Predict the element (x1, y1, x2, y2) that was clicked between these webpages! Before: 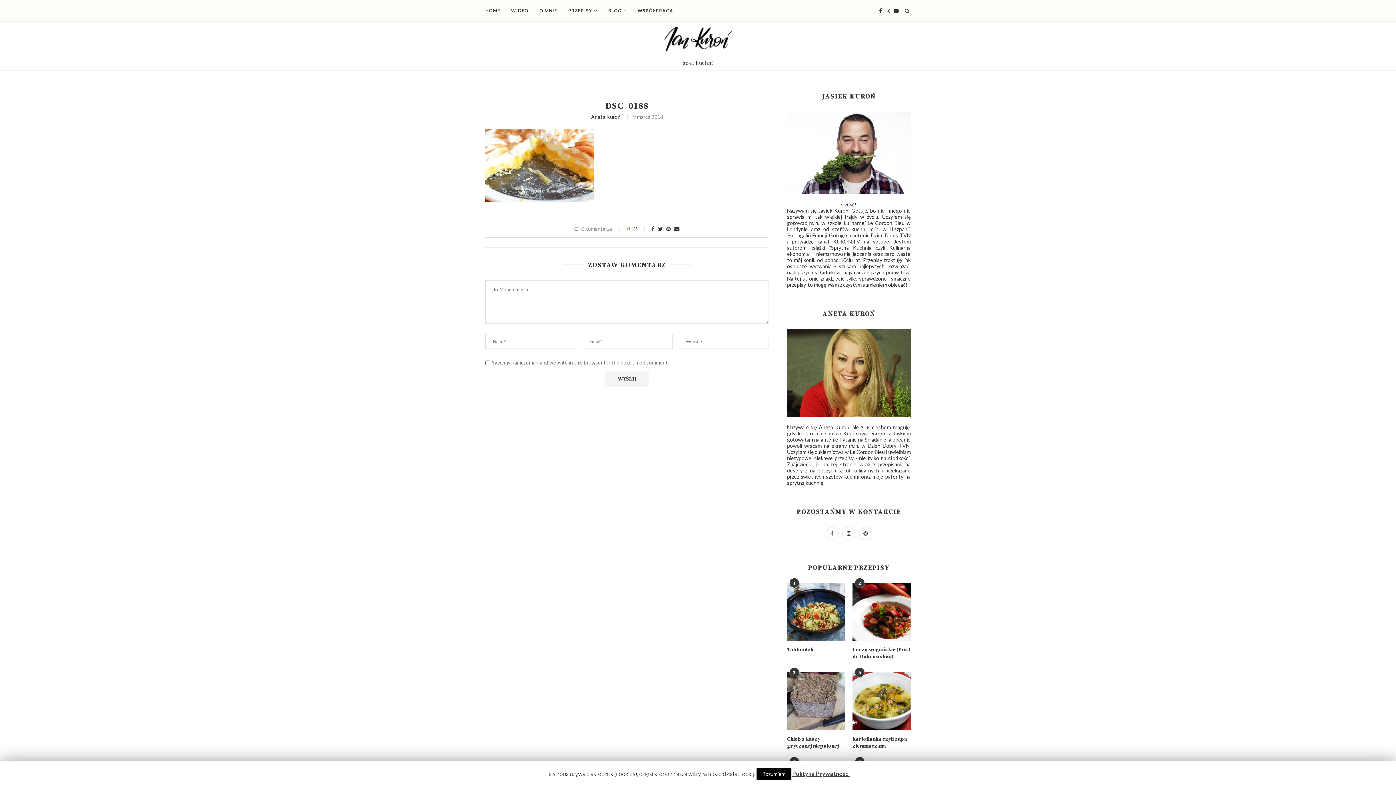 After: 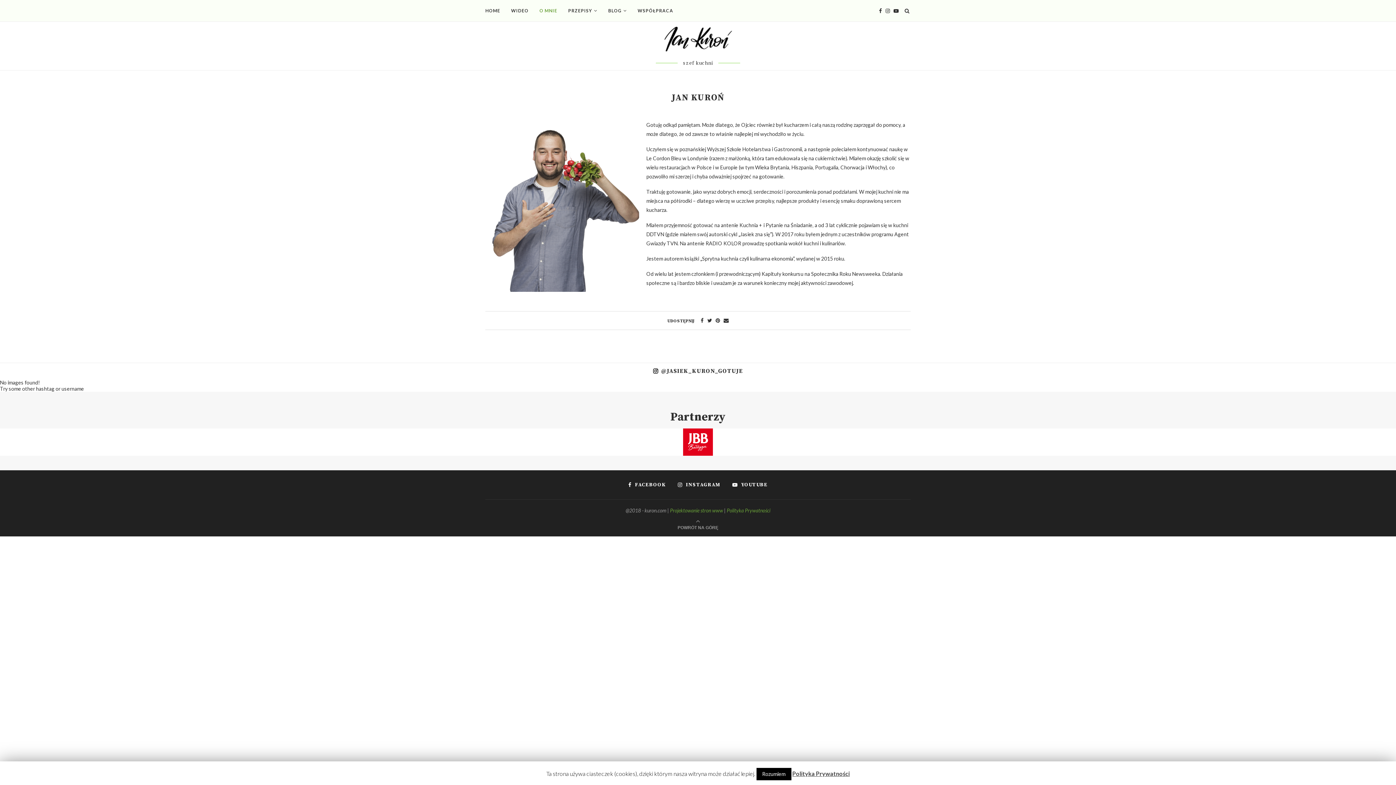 Action: label: O MNIE bbox: (539, 0, 557, 21)